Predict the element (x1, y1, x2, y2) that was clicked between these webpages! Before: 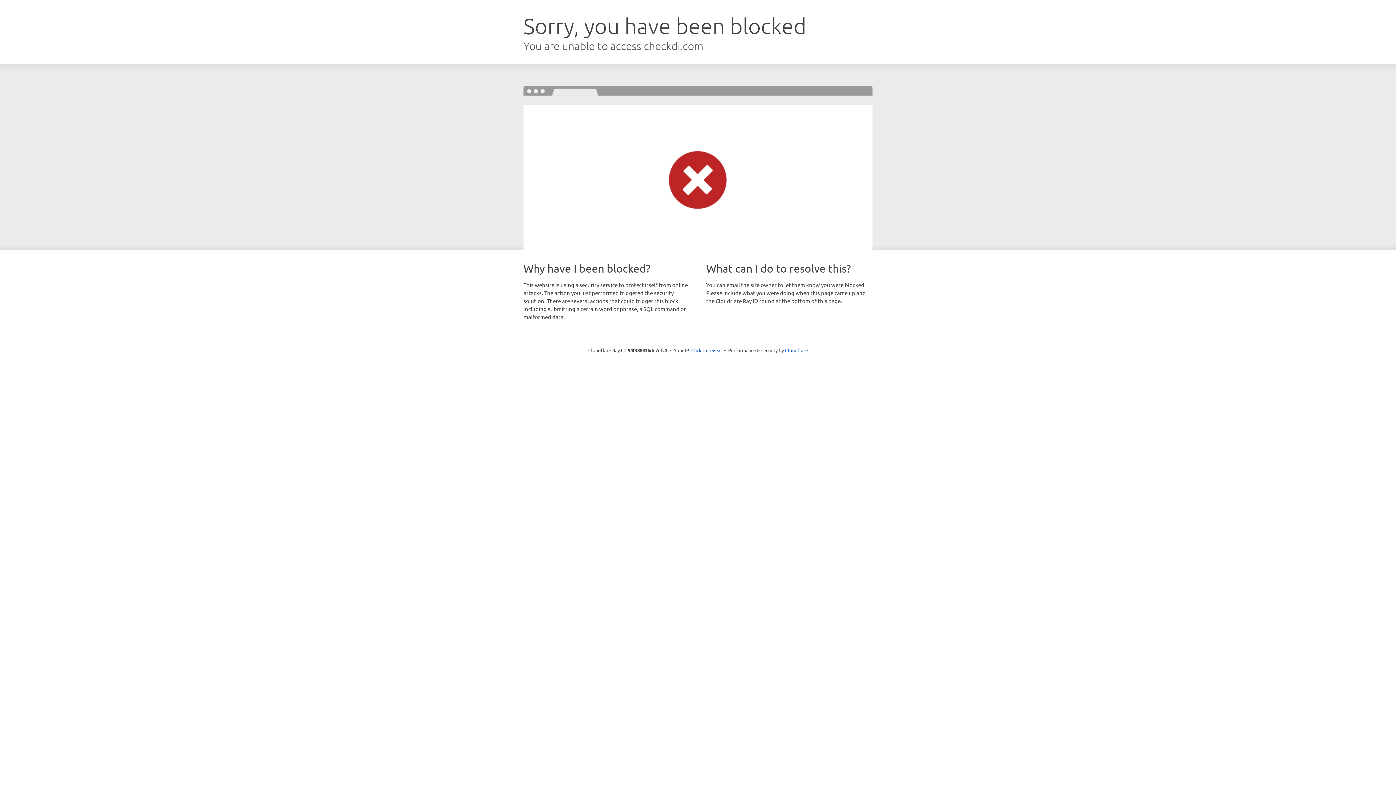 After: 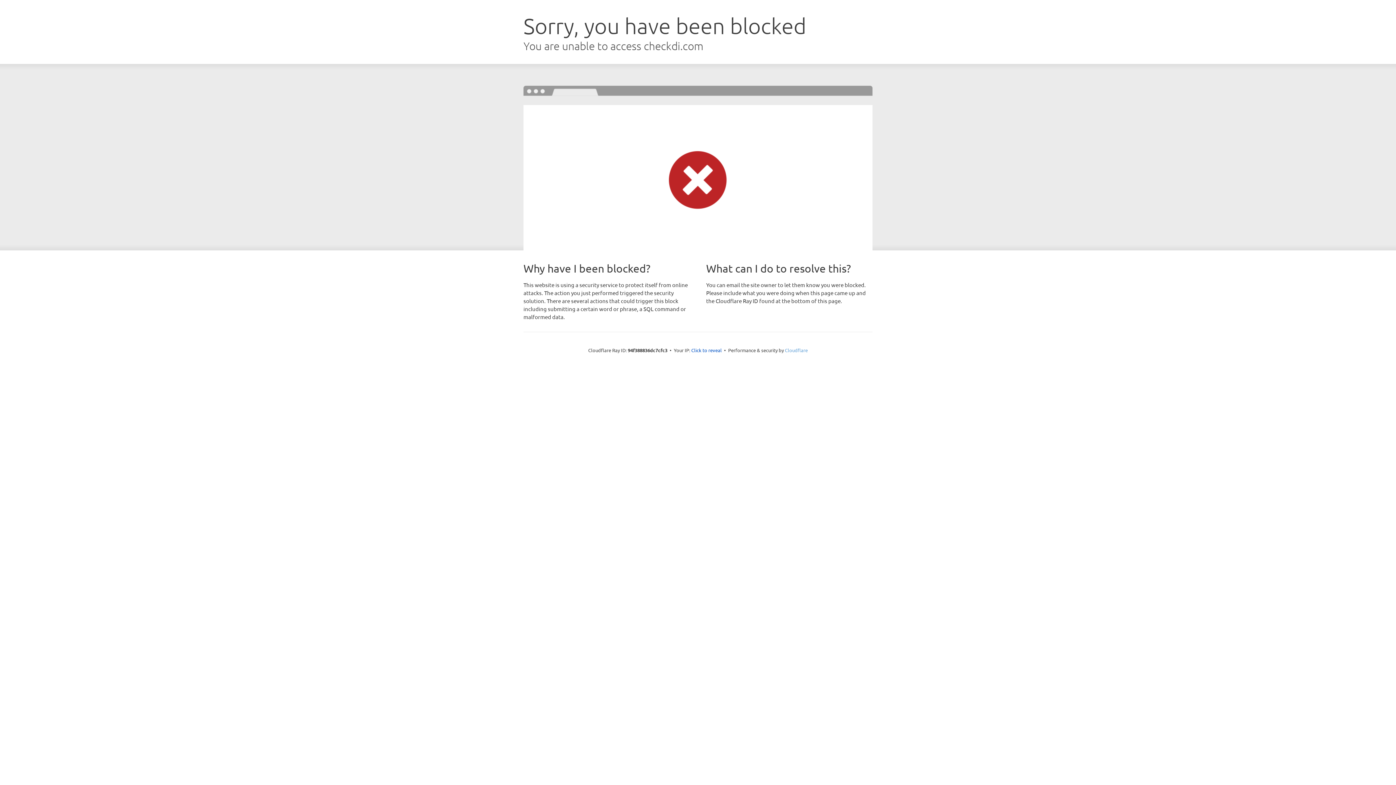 Action: bbox: (785, 347, 808, 353) label: Cloudflare